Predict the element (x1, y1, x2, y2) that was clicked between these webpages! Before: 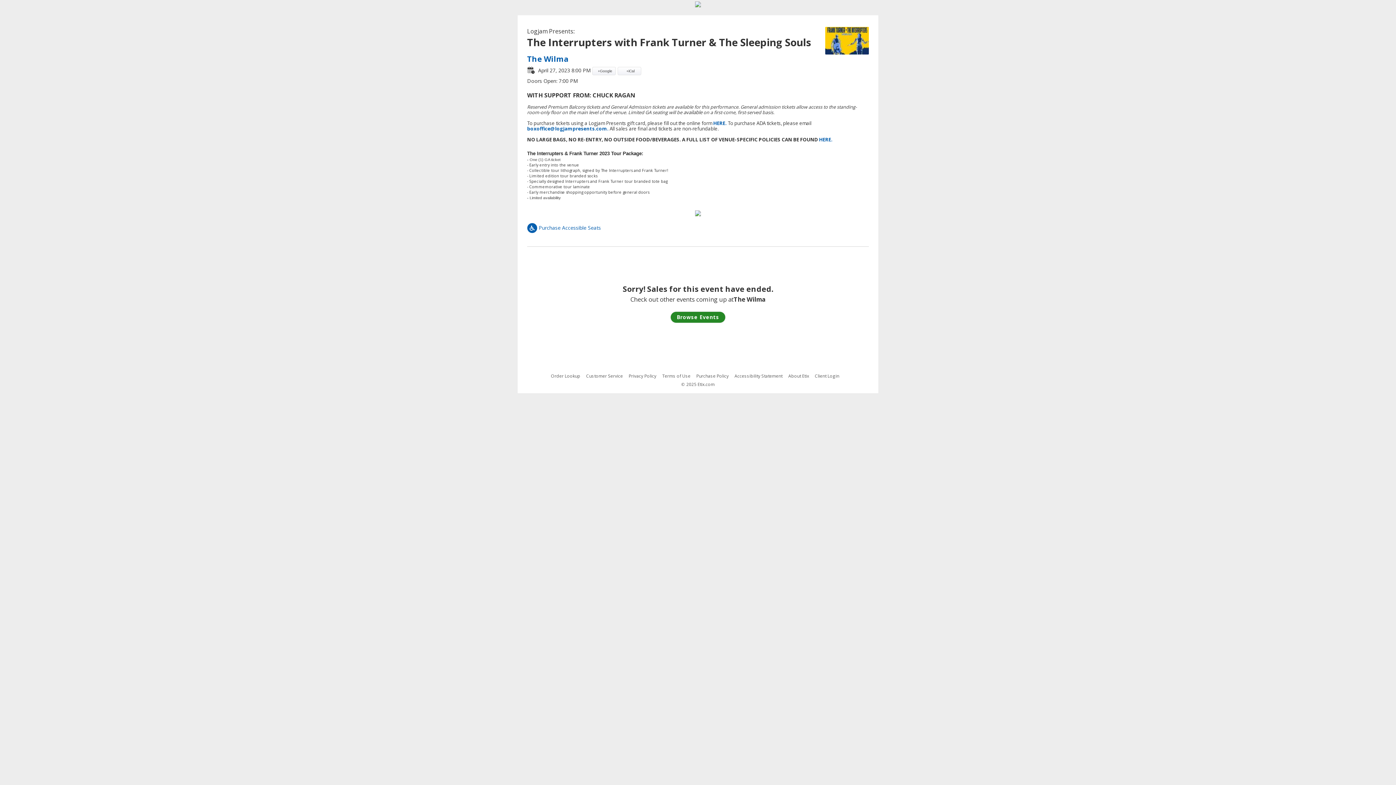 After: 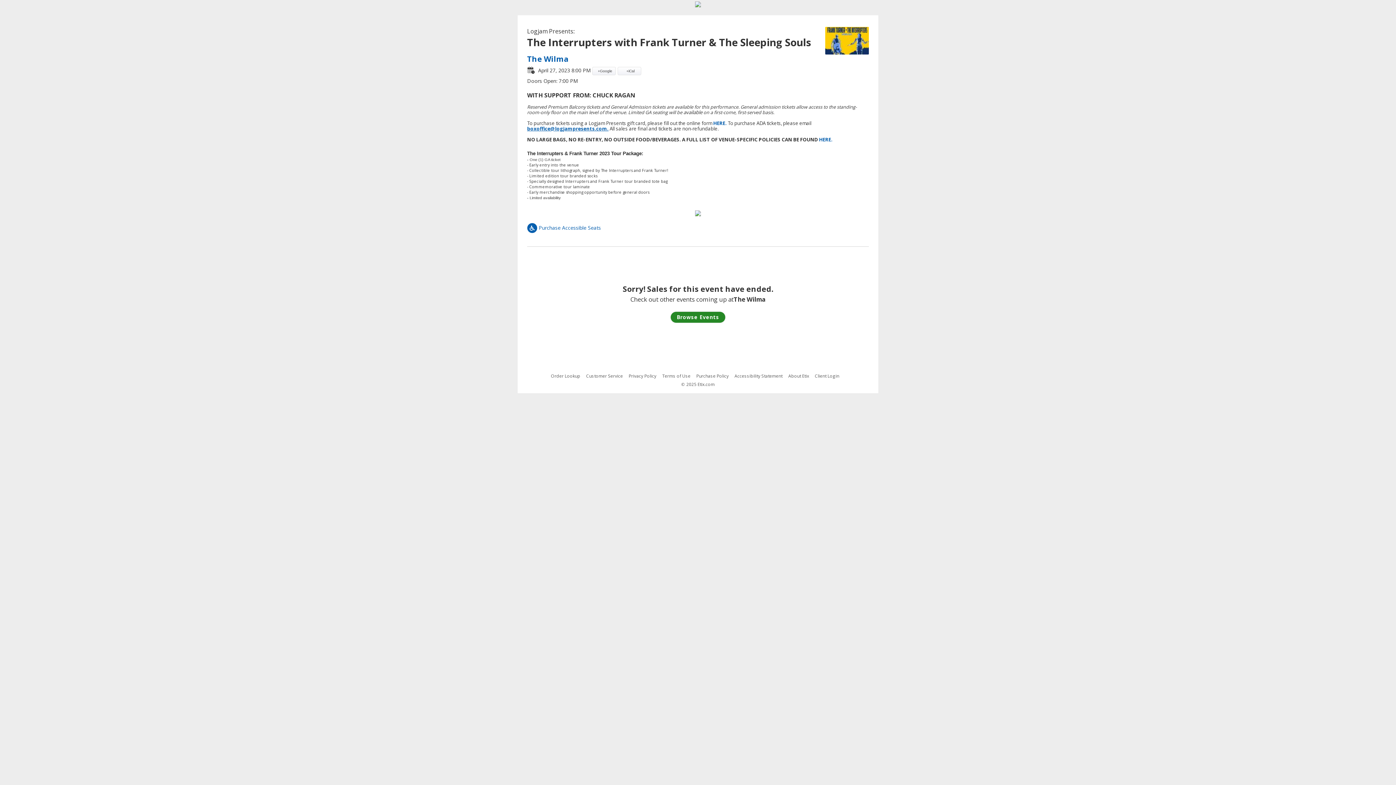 Action: label: boxoffice@logjampresents.com. bbox: (527, 131, 608, 137)